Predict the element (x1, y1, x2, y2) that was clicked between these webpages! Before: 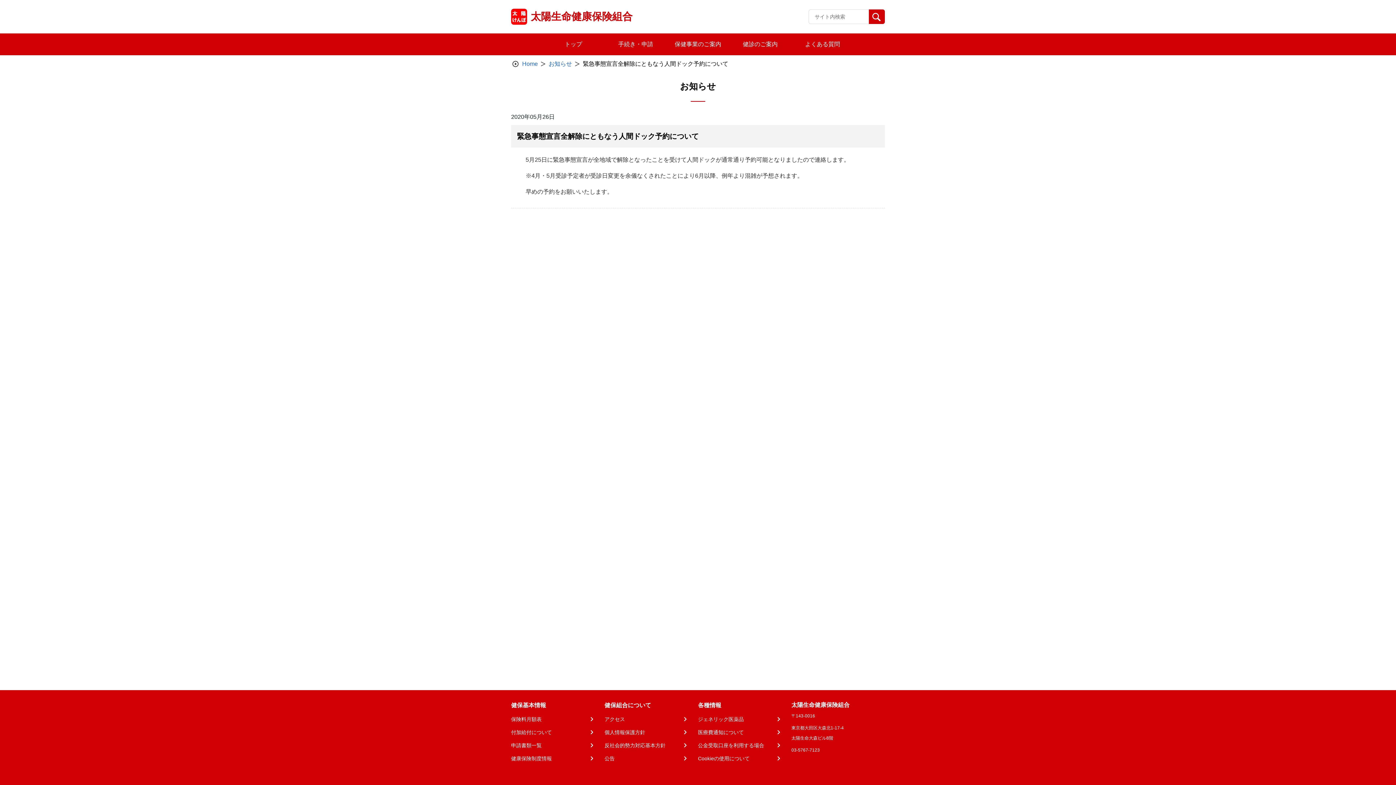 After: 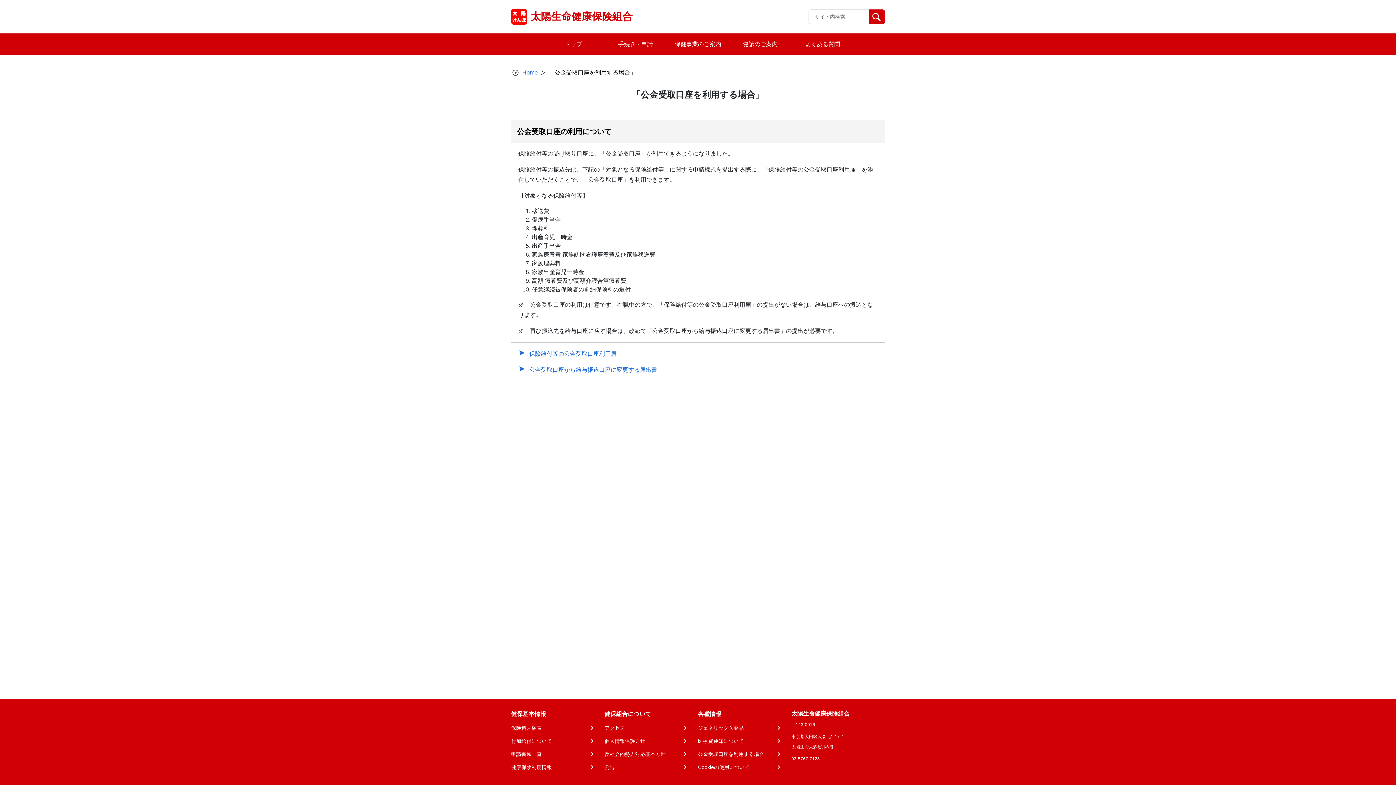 Action: bbox: (698, 742, 782, 749) label: 公金受取口座を利用する場合